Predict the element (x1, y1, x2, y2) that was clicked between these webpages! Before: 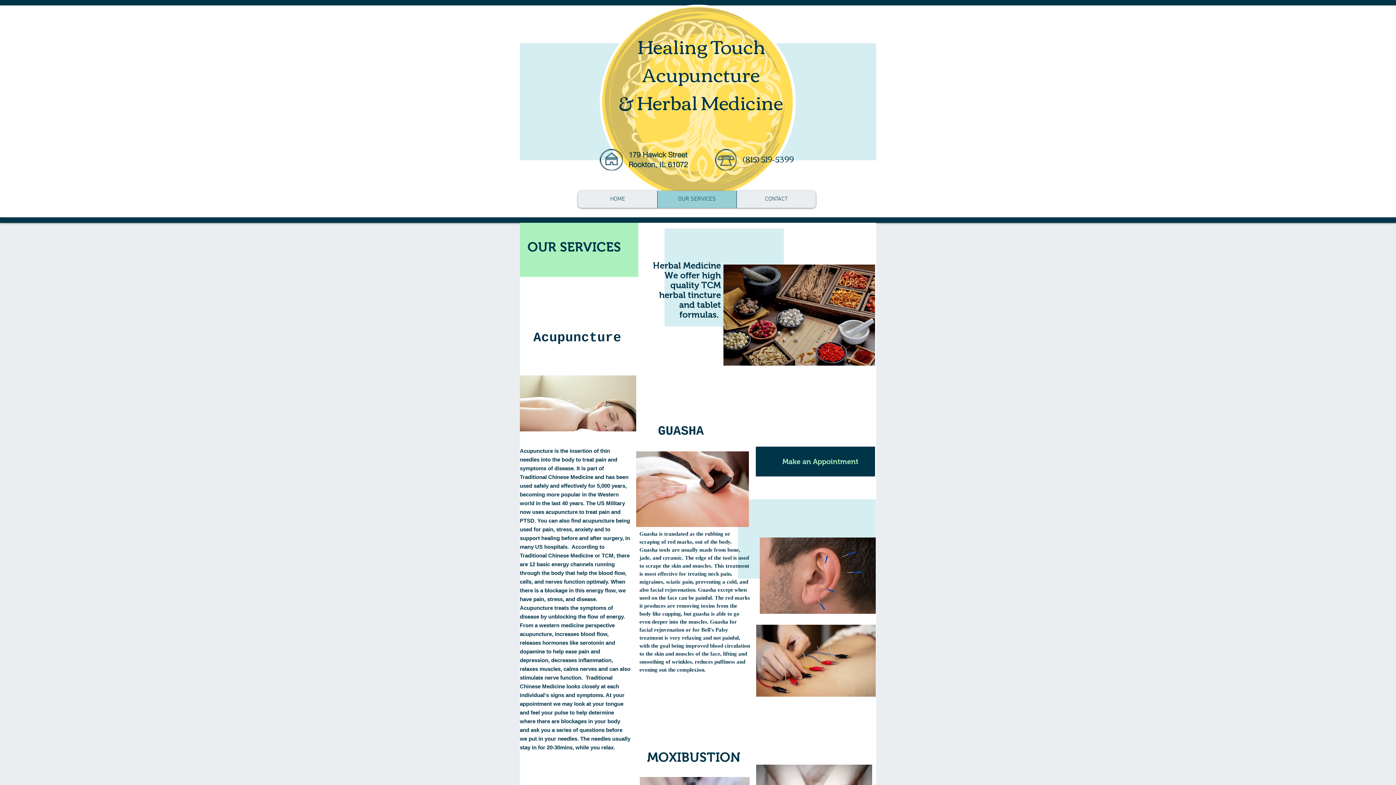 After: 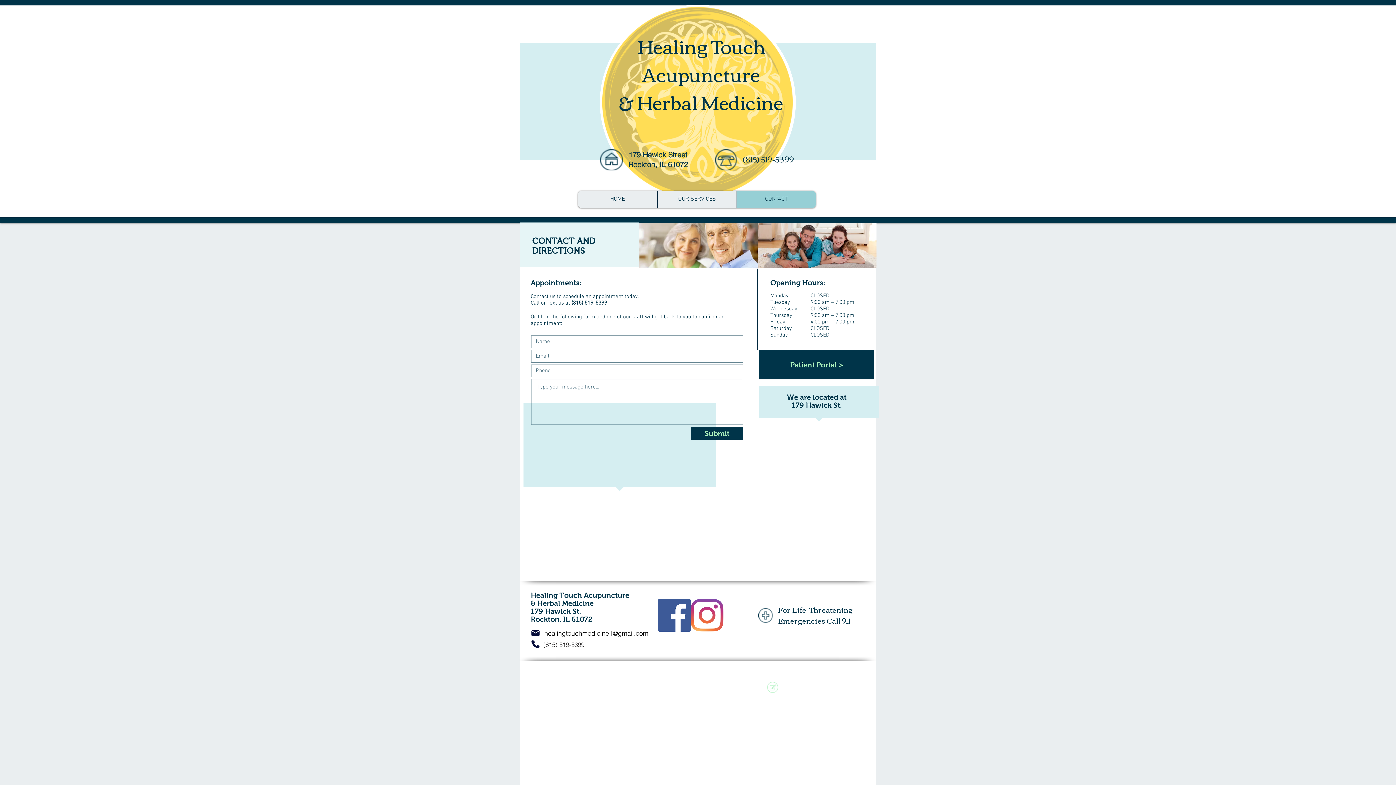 Action: bbox: (756, 446, 875, 476) label: Make an Appointment